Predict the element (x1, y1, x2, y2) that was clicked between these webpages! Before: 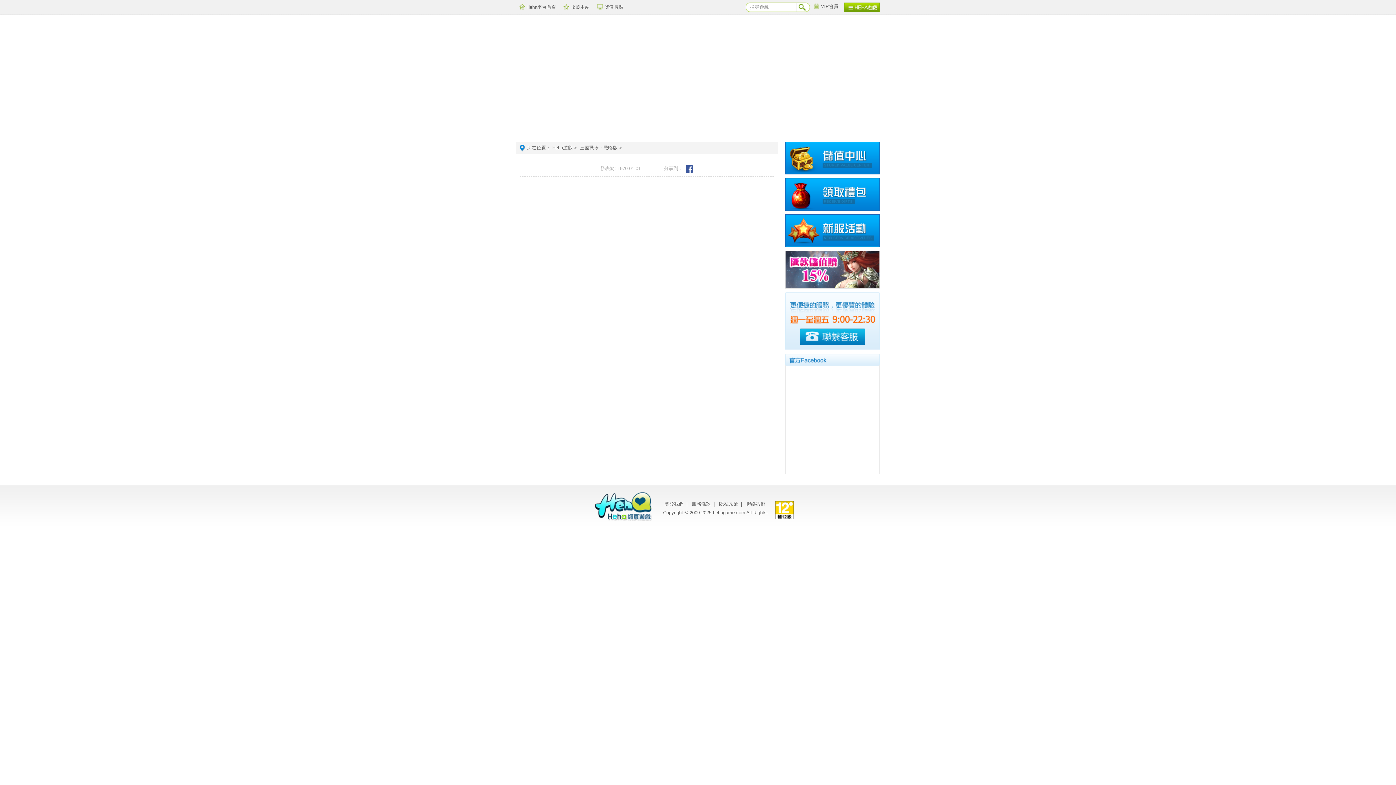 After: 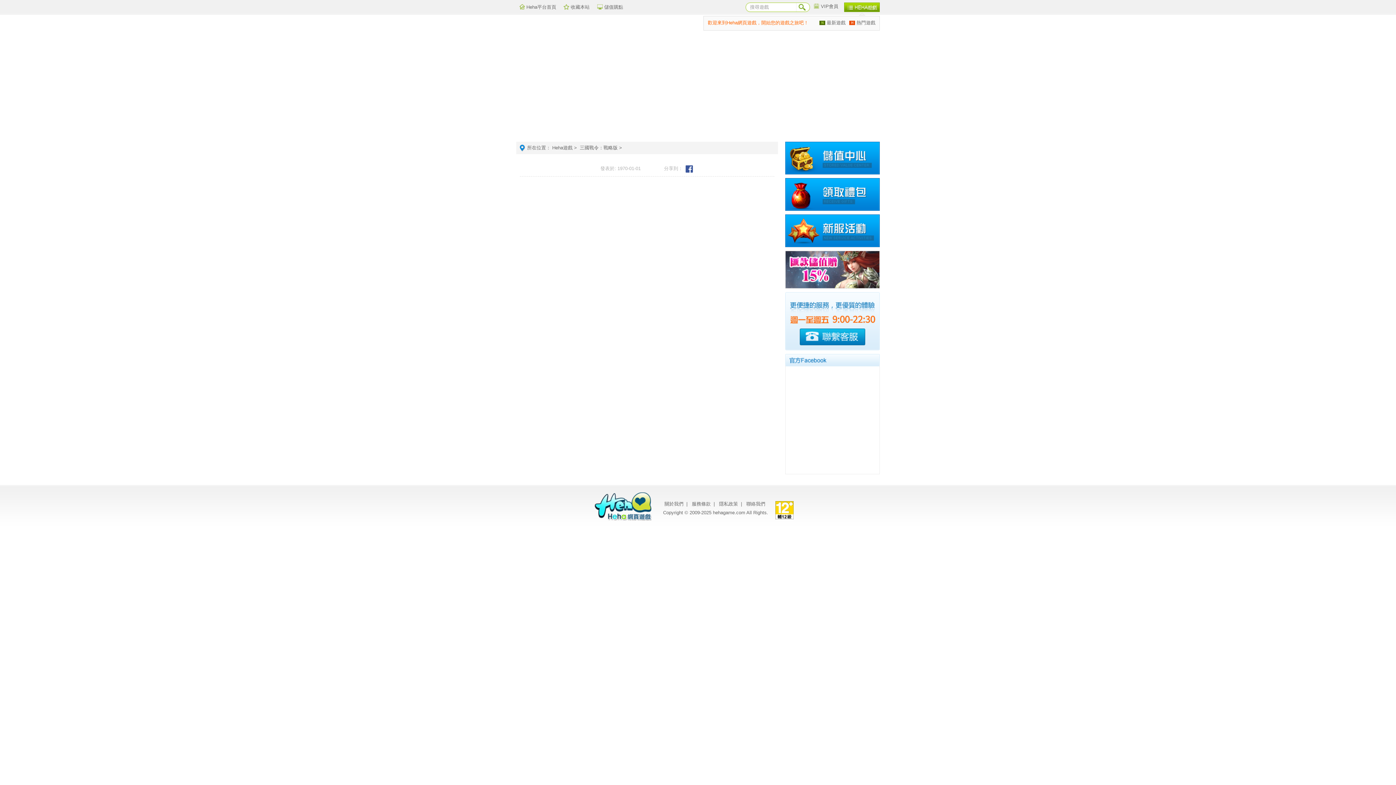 Action: label: Heha遊戲 bbox: (844, 2, 880, 12)